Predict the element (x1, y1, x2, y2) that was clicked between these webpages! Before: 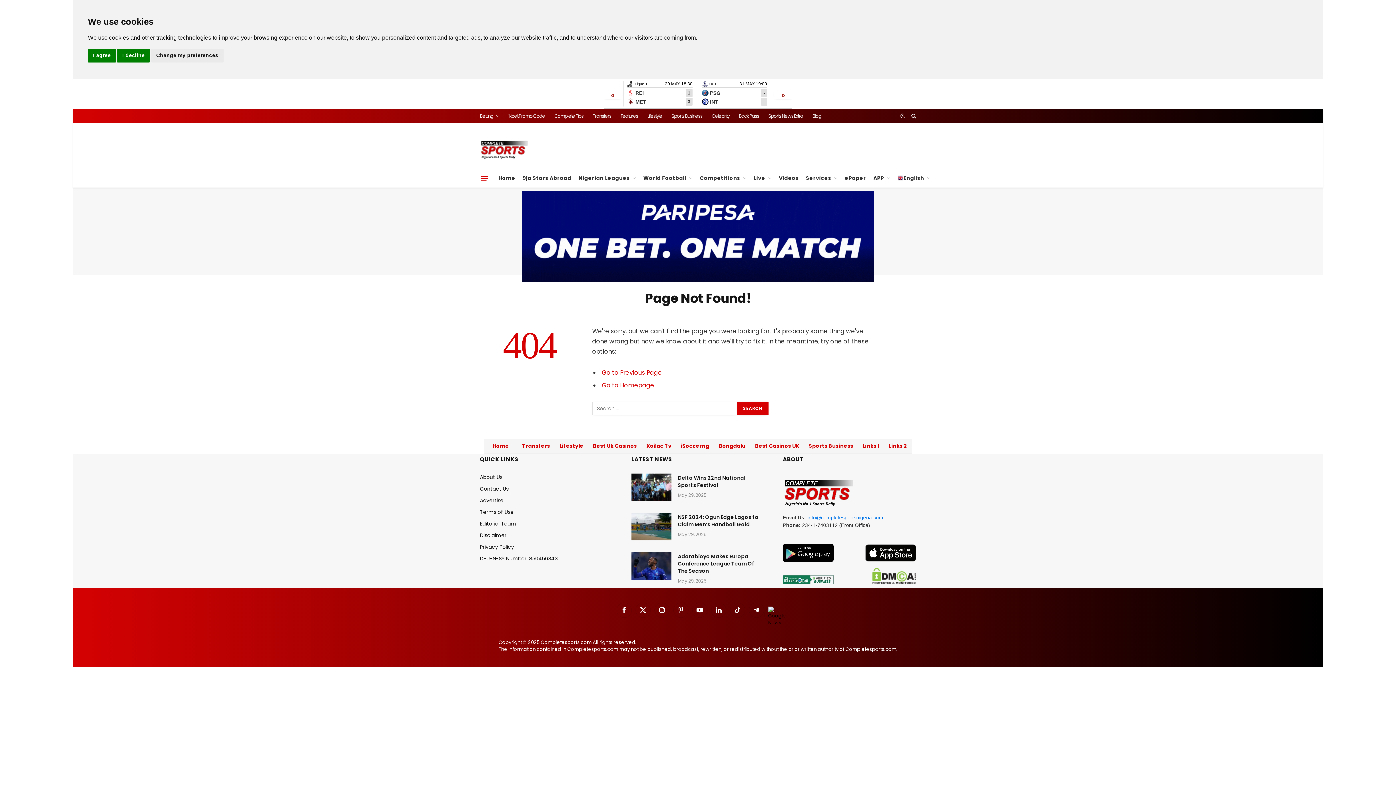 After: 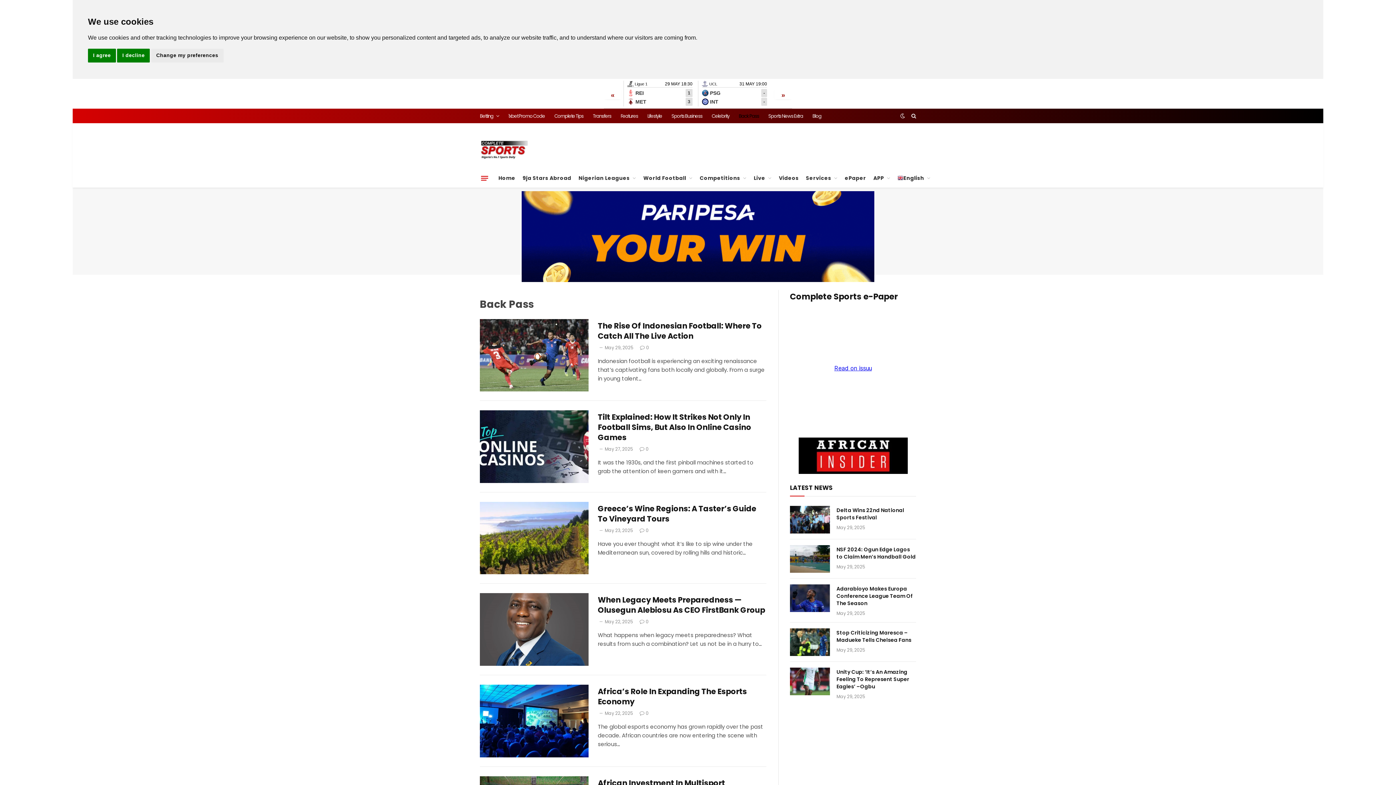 Action: bbox: (734, 108, 763, 123) label: Back Pass